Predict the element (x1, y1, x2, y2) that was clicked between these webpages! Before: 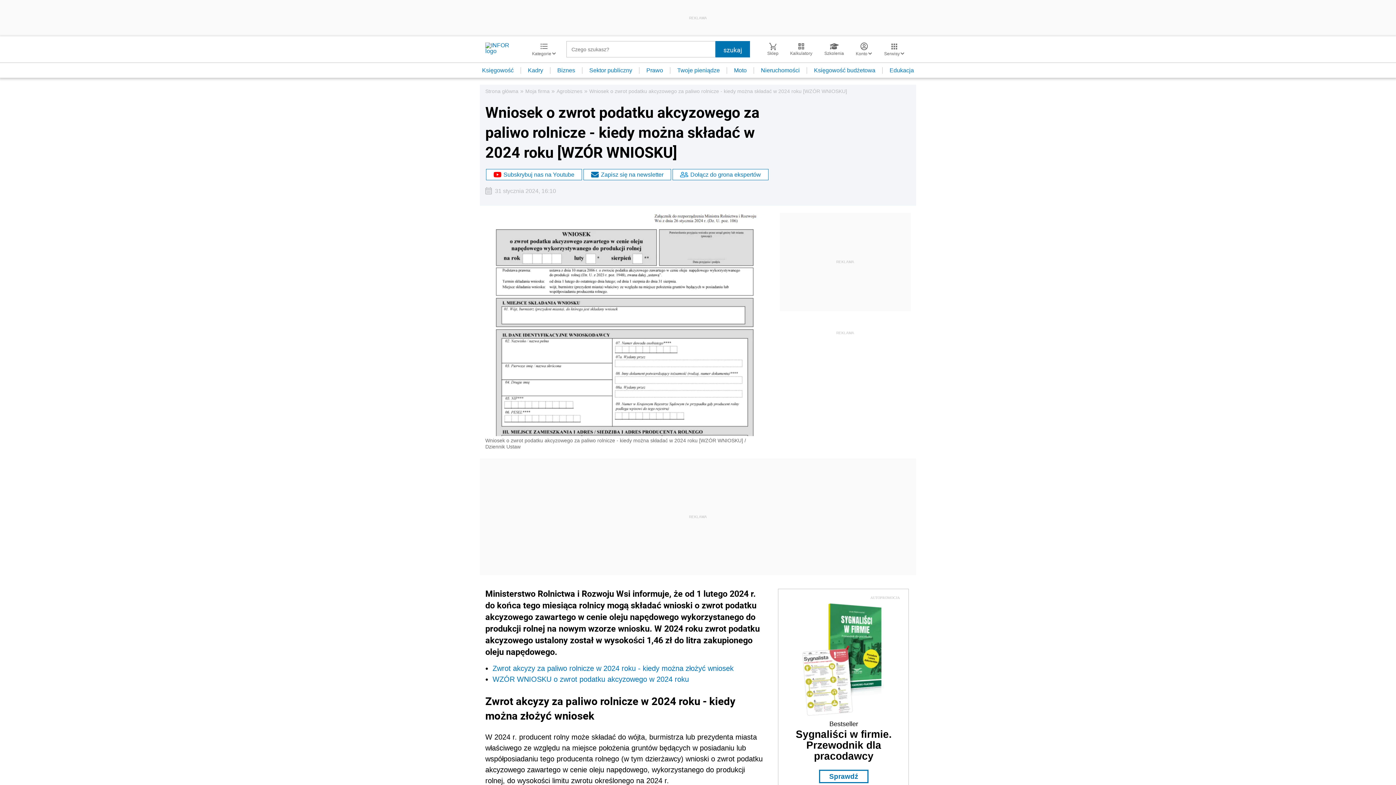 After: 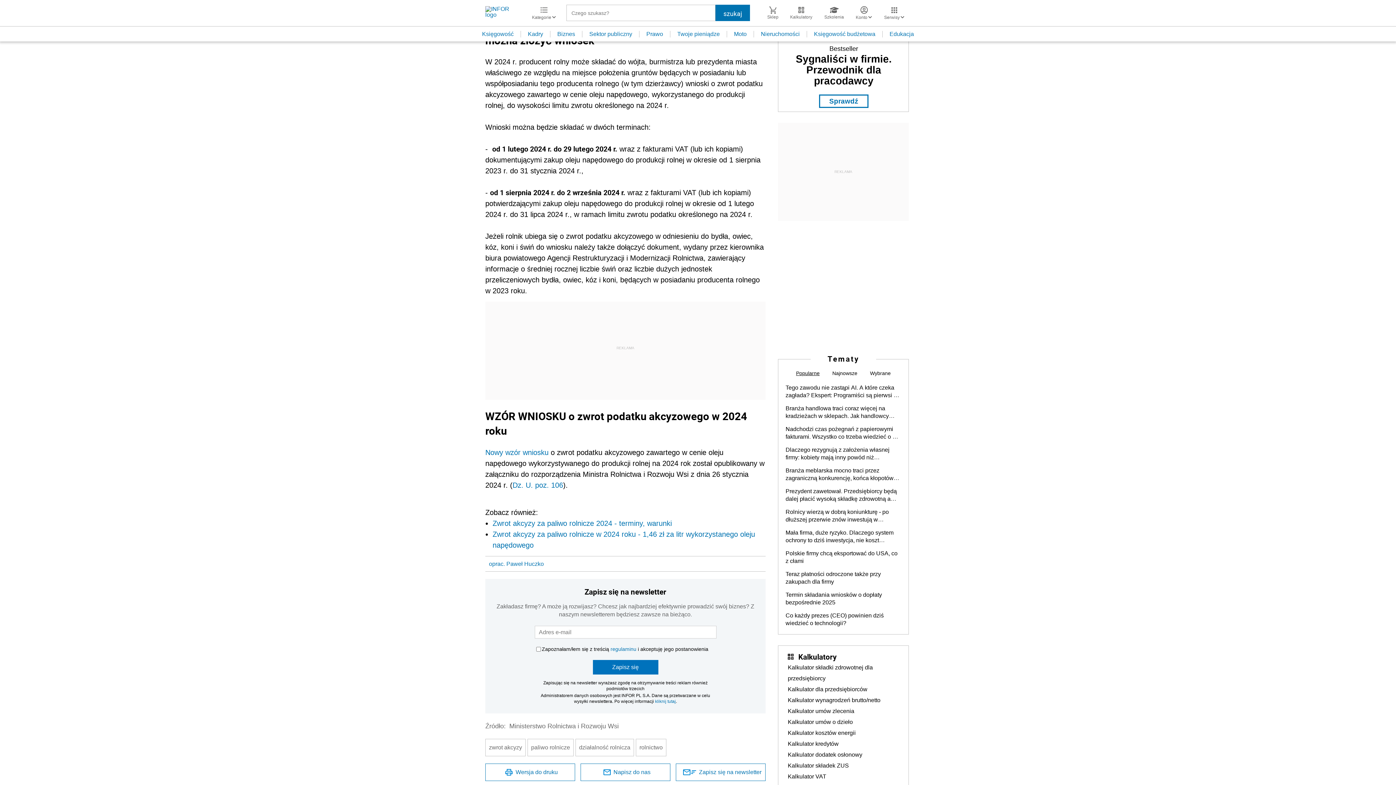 Action: label: Zwrot akcyzy za paliwo rolnicze w 2024 roku - kiedy można złożyć wniosek bbox: (492, 664, 733, 672)